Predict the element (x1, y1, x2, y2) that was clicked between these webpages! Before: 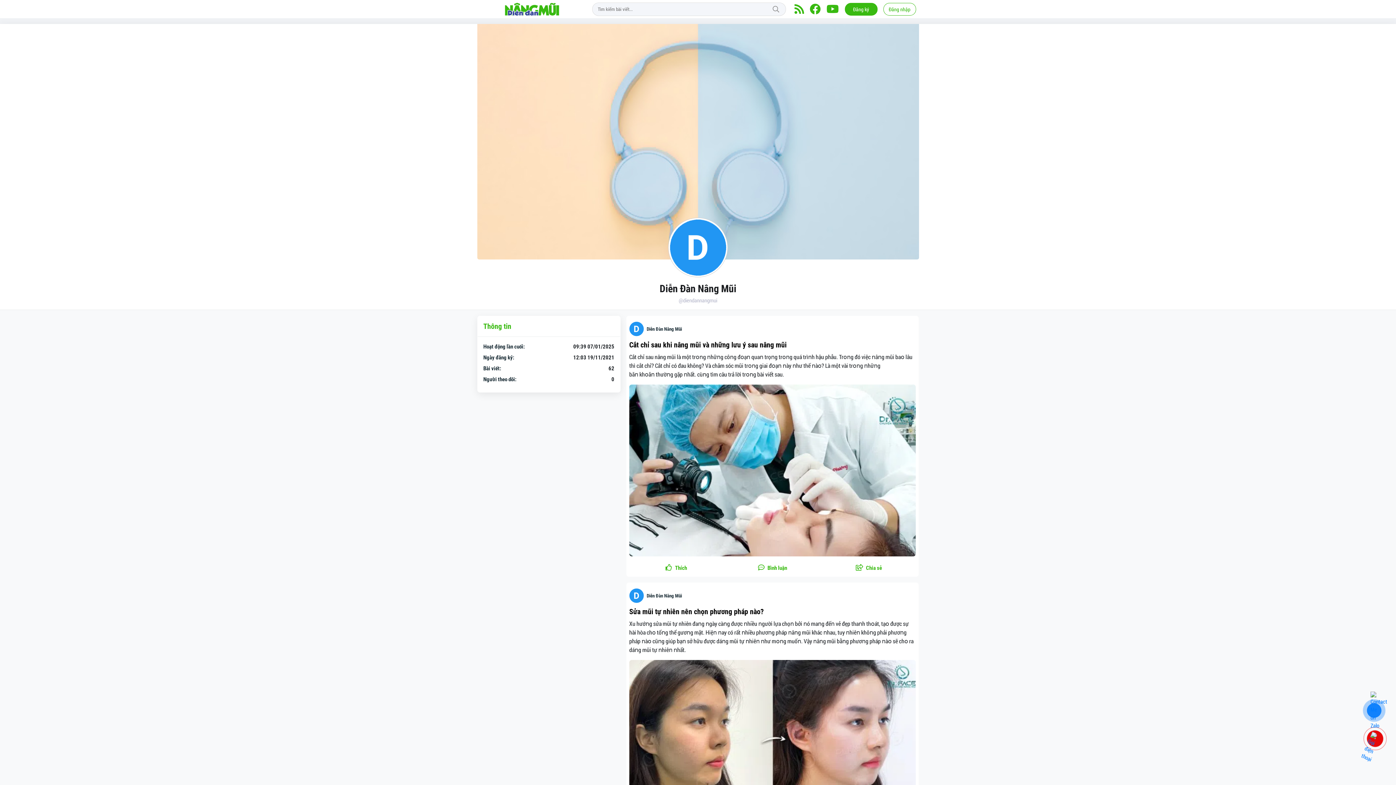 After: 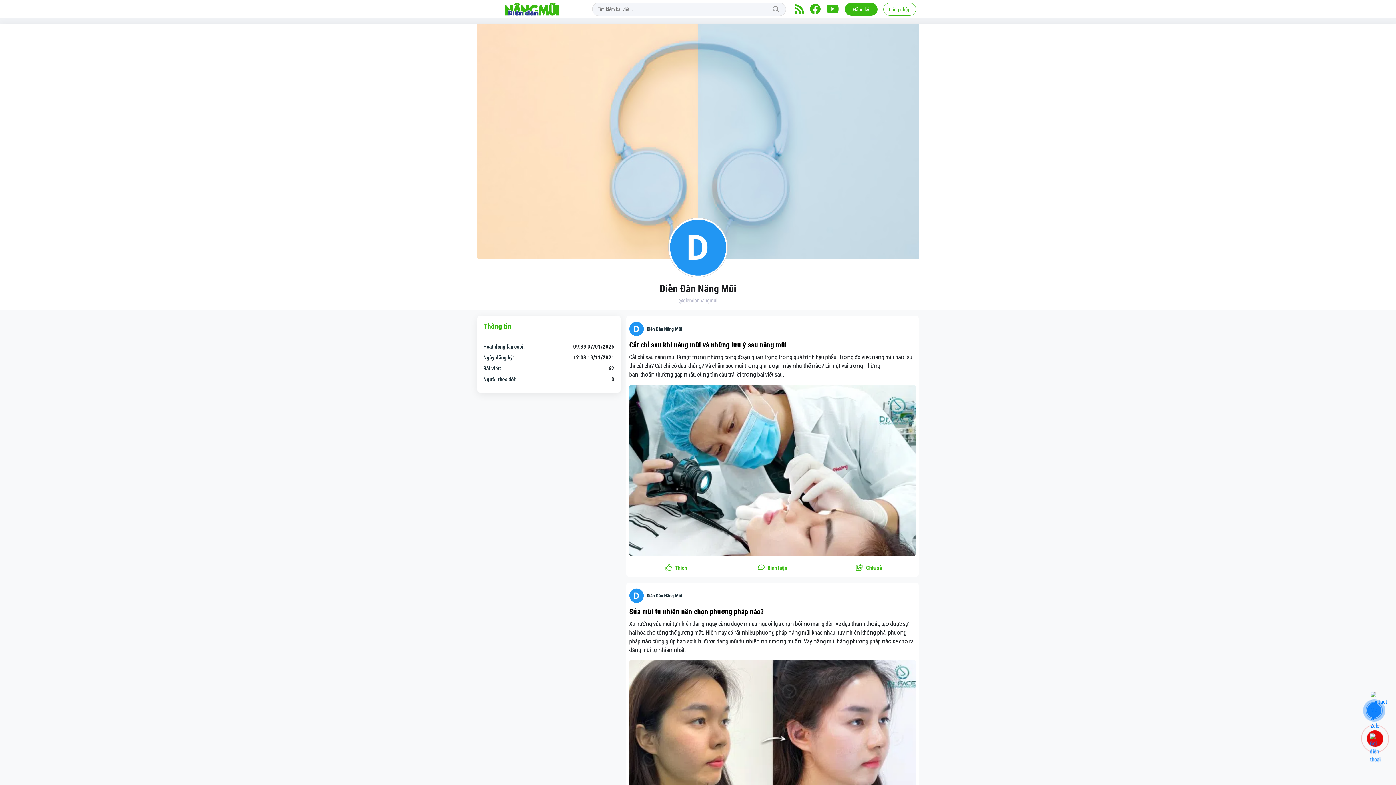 Action: bbox: (807, 3, 823, 14)